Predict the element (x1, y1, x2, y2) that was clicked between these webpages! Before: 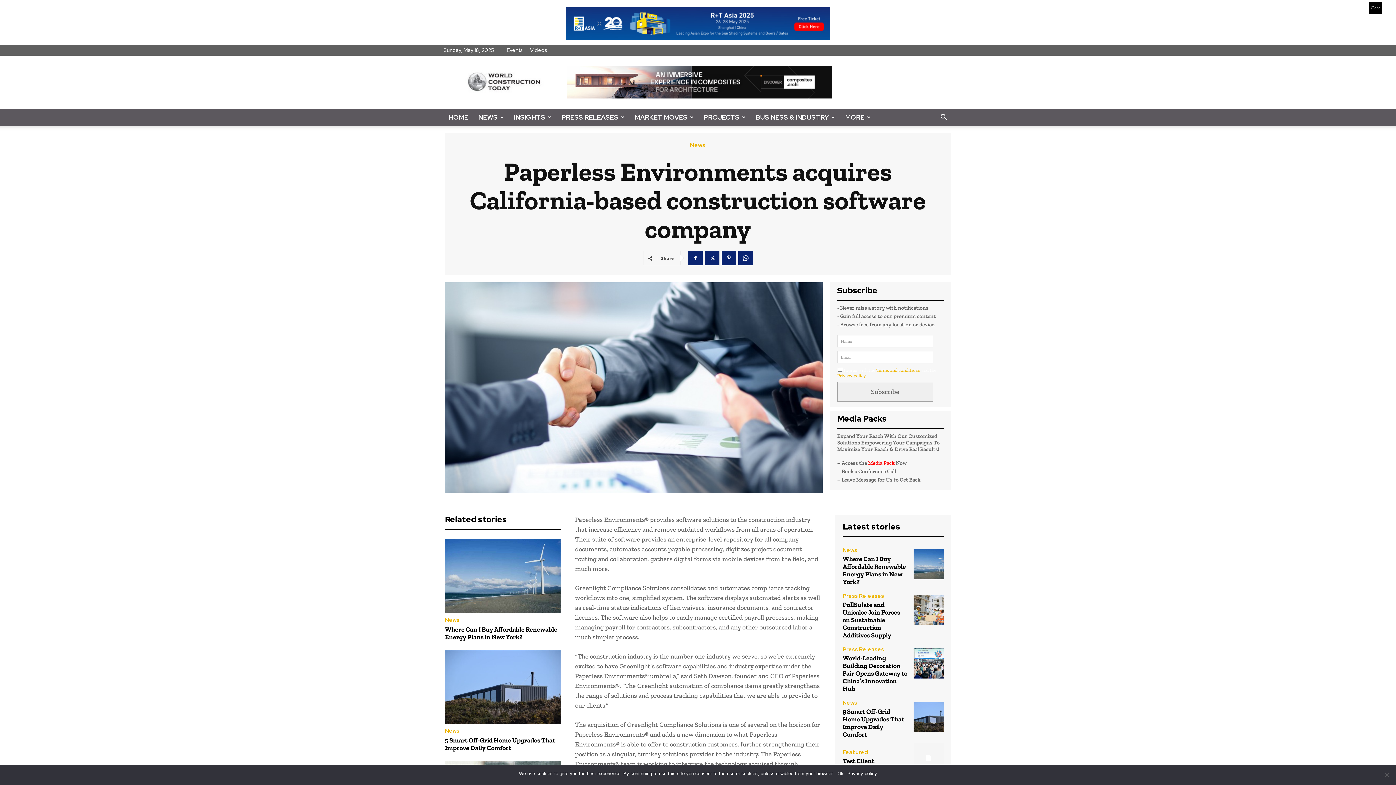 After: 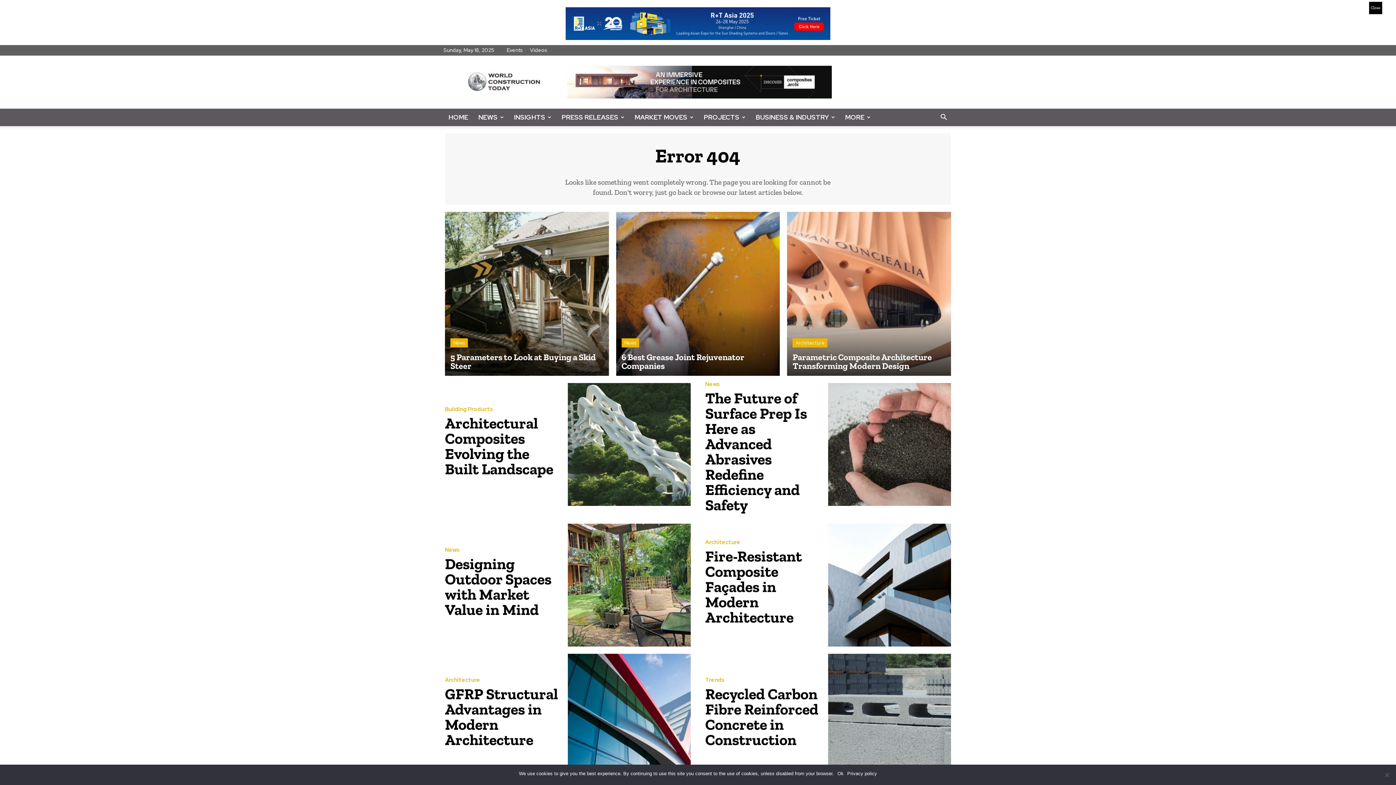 Action: bbox: (913, 743, 944, 773)